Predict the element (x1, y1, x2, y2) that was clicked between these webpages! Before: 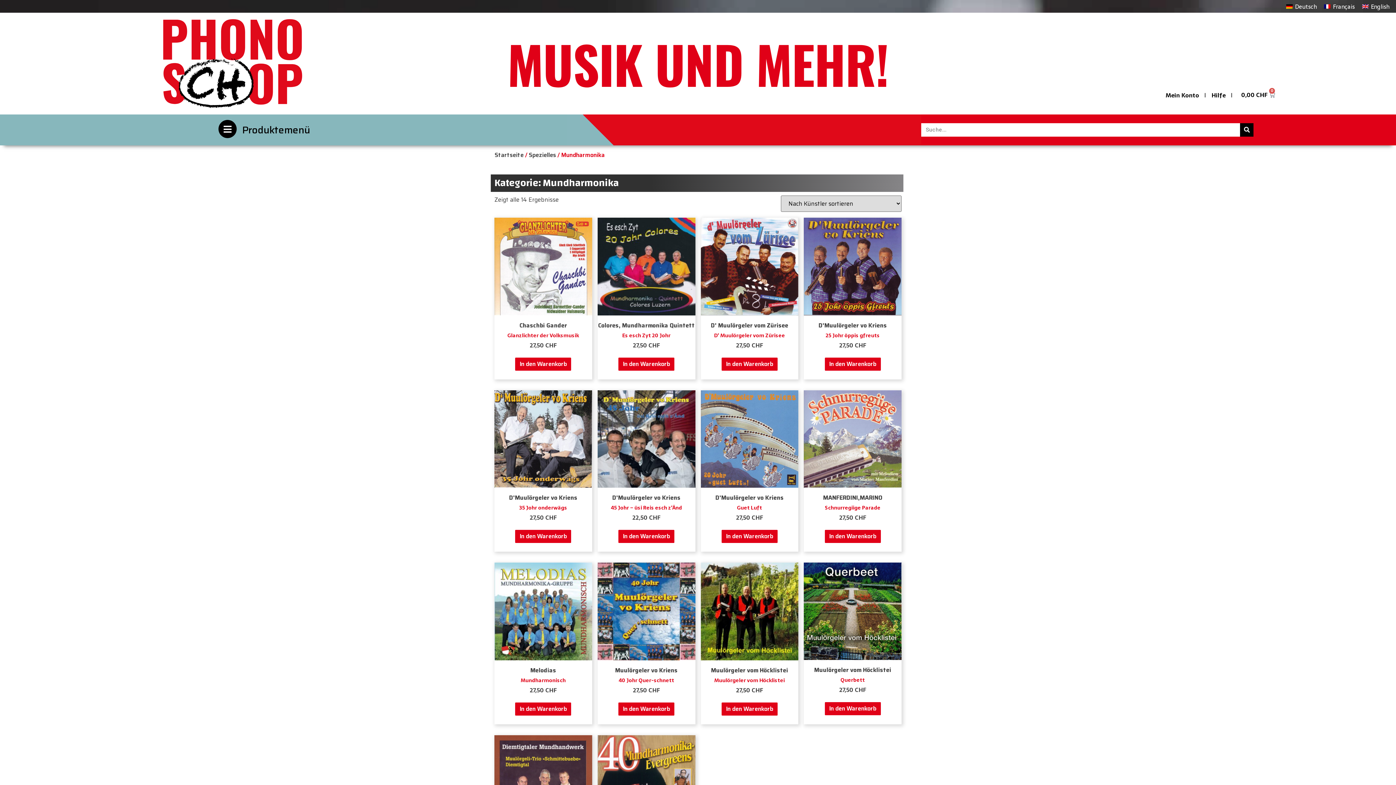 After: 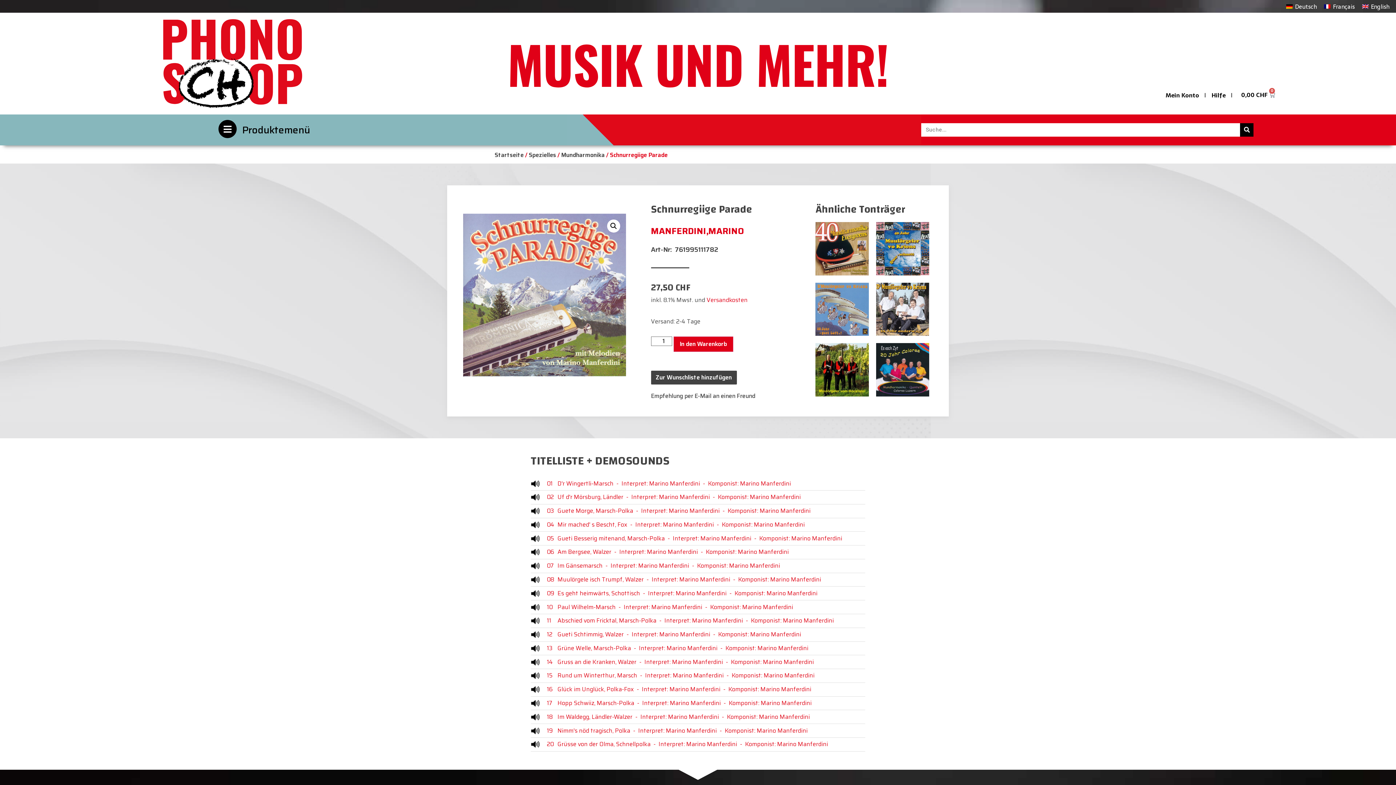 Action: bbox: (804, 390, 901, 522) label: MANFERDINI,MARINO
Schnurregiige Parade
27,50 CHF